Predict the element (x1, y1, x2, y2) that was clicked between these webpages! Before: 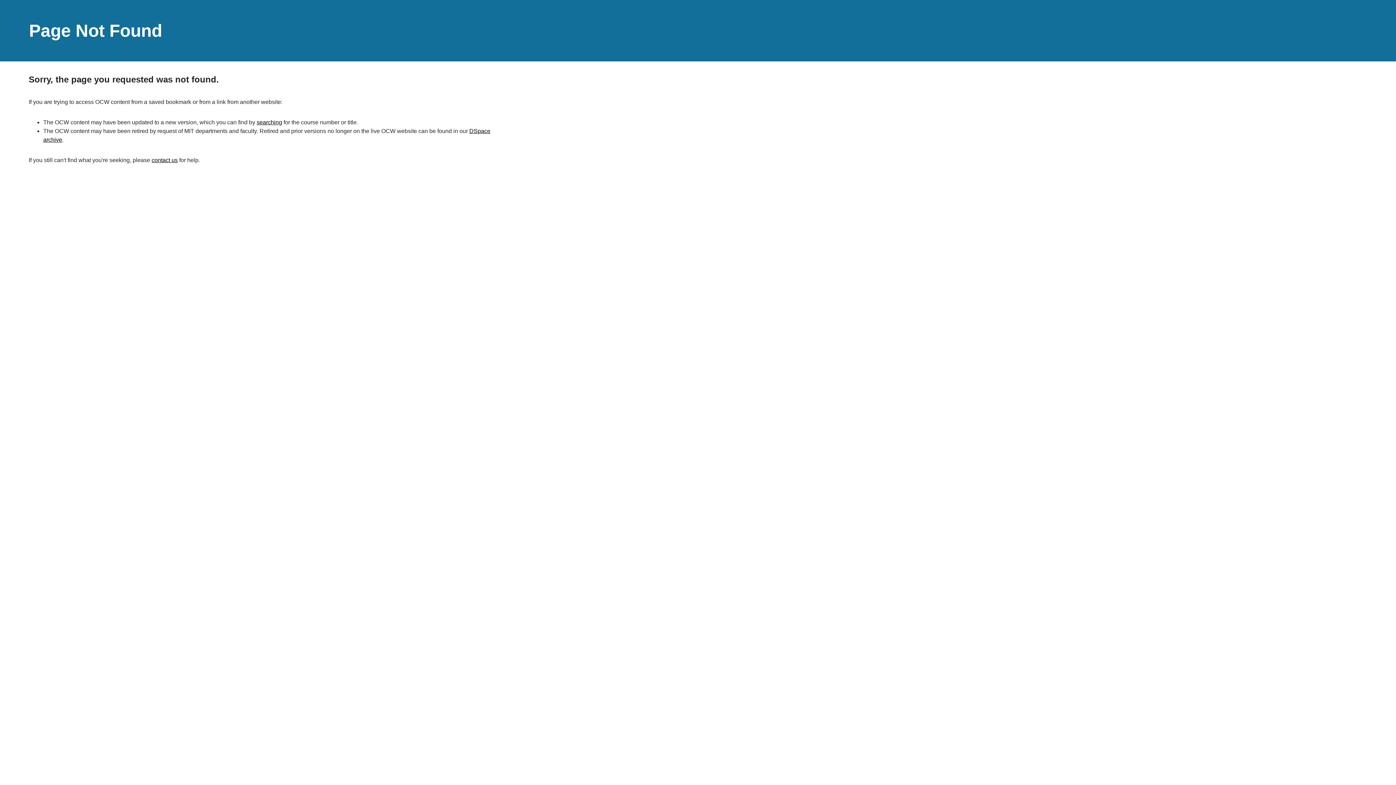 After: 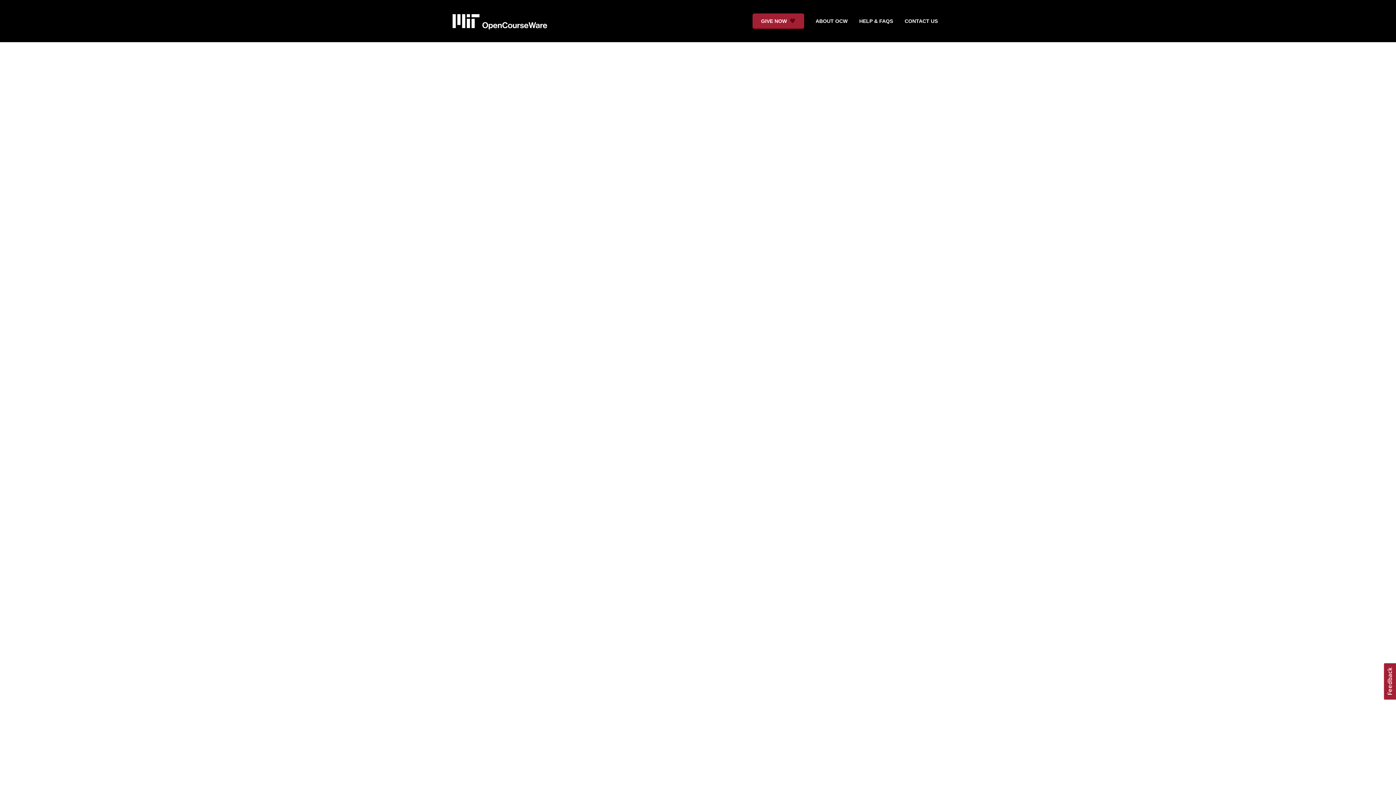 Action: label: searching bbox: (256, 119, 282, 125)